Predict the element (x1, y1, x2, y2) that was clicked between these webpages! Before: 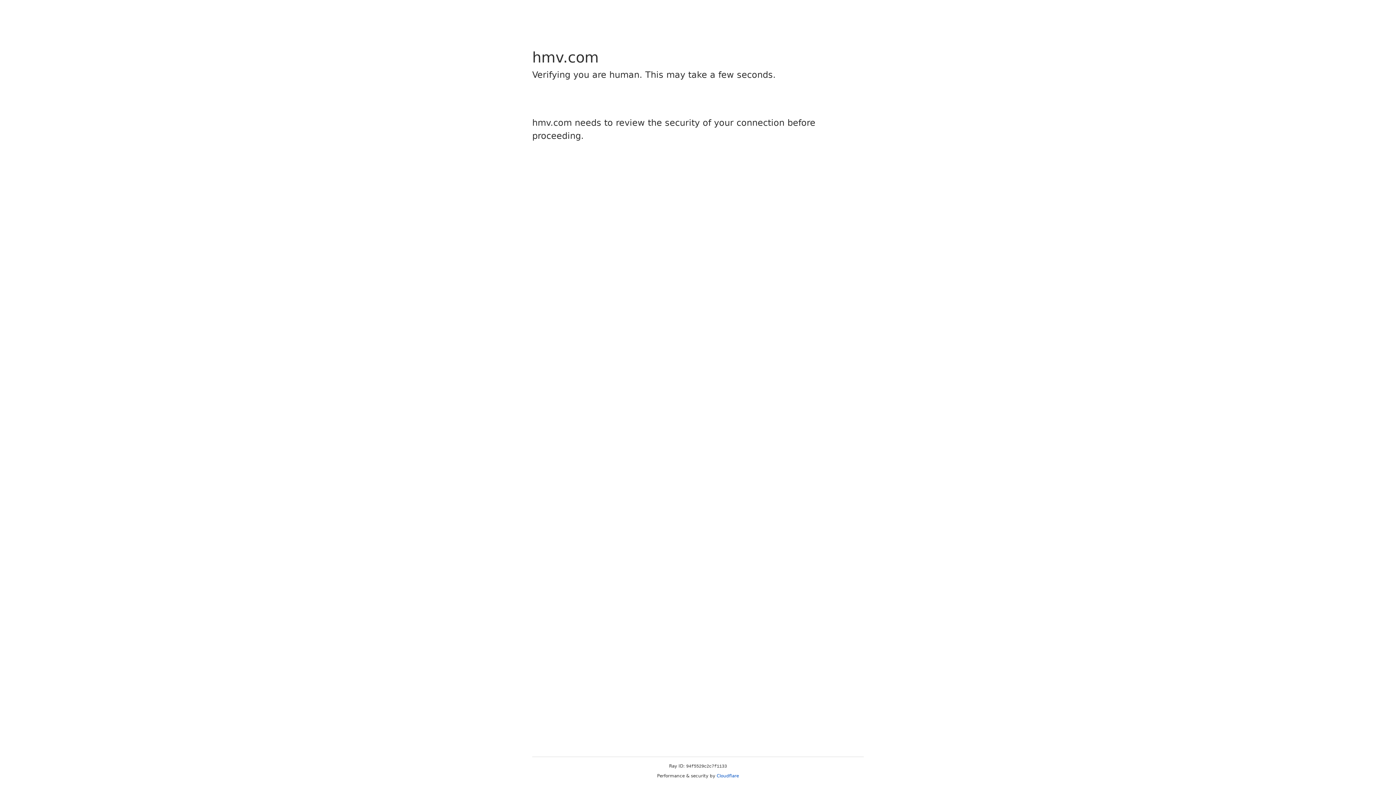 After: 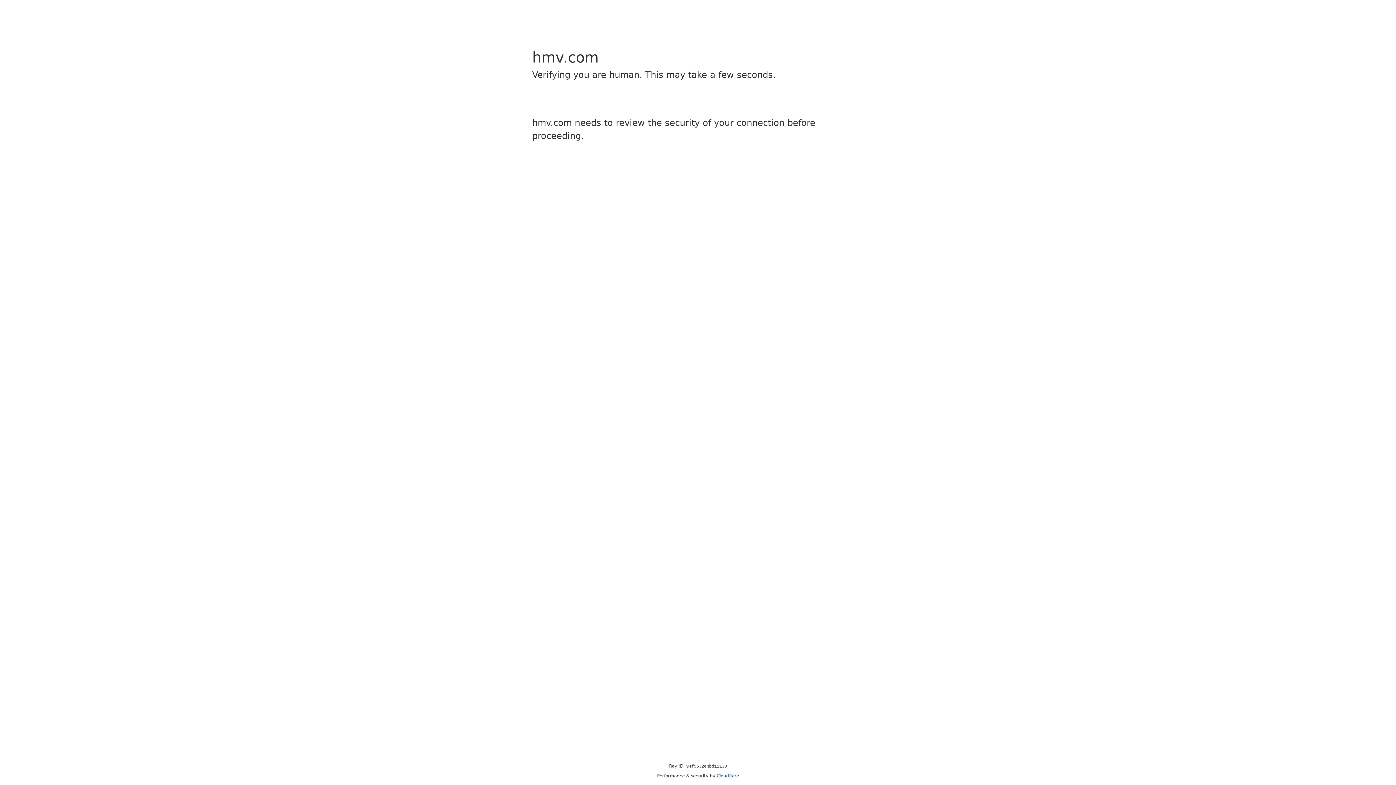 Action: bbox: (716, 773, 739, 778) label: Cloudflare